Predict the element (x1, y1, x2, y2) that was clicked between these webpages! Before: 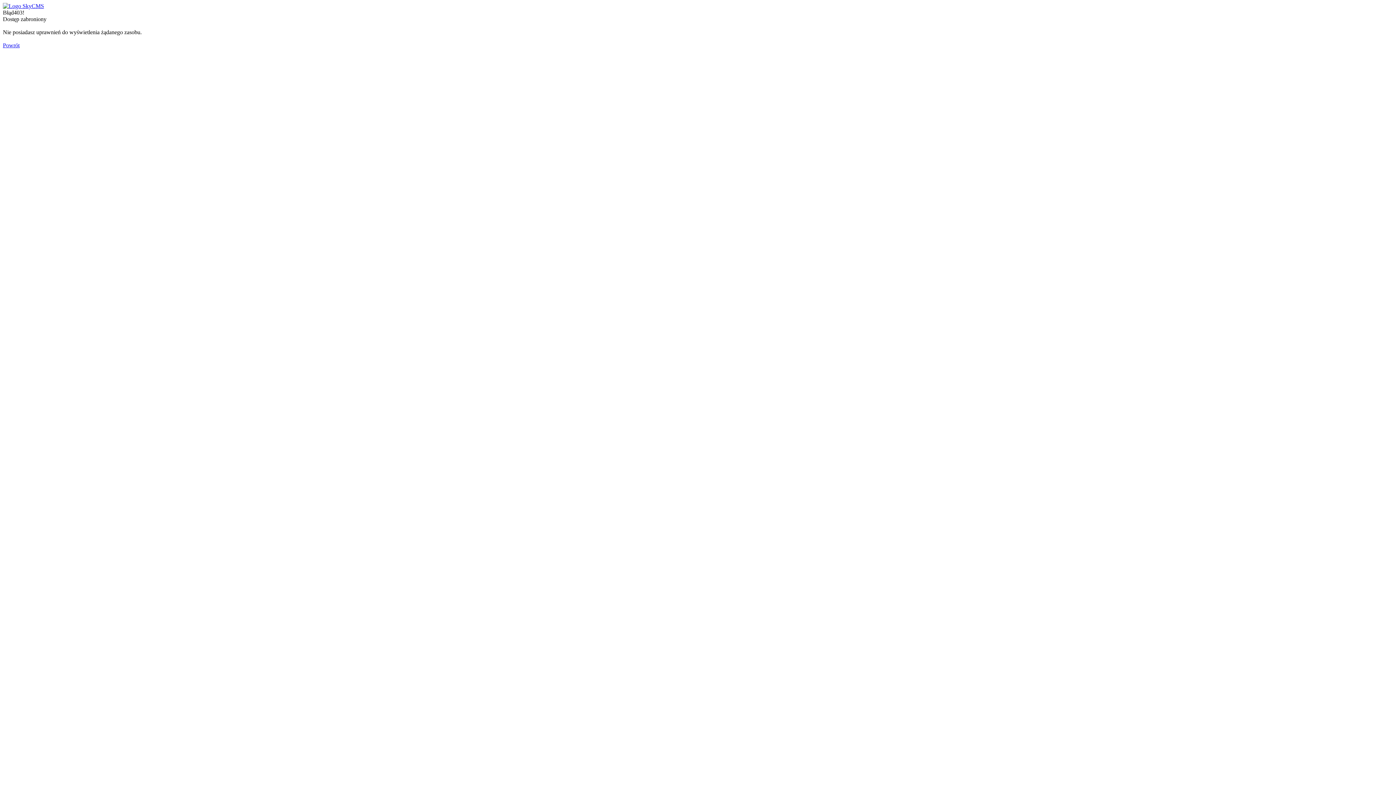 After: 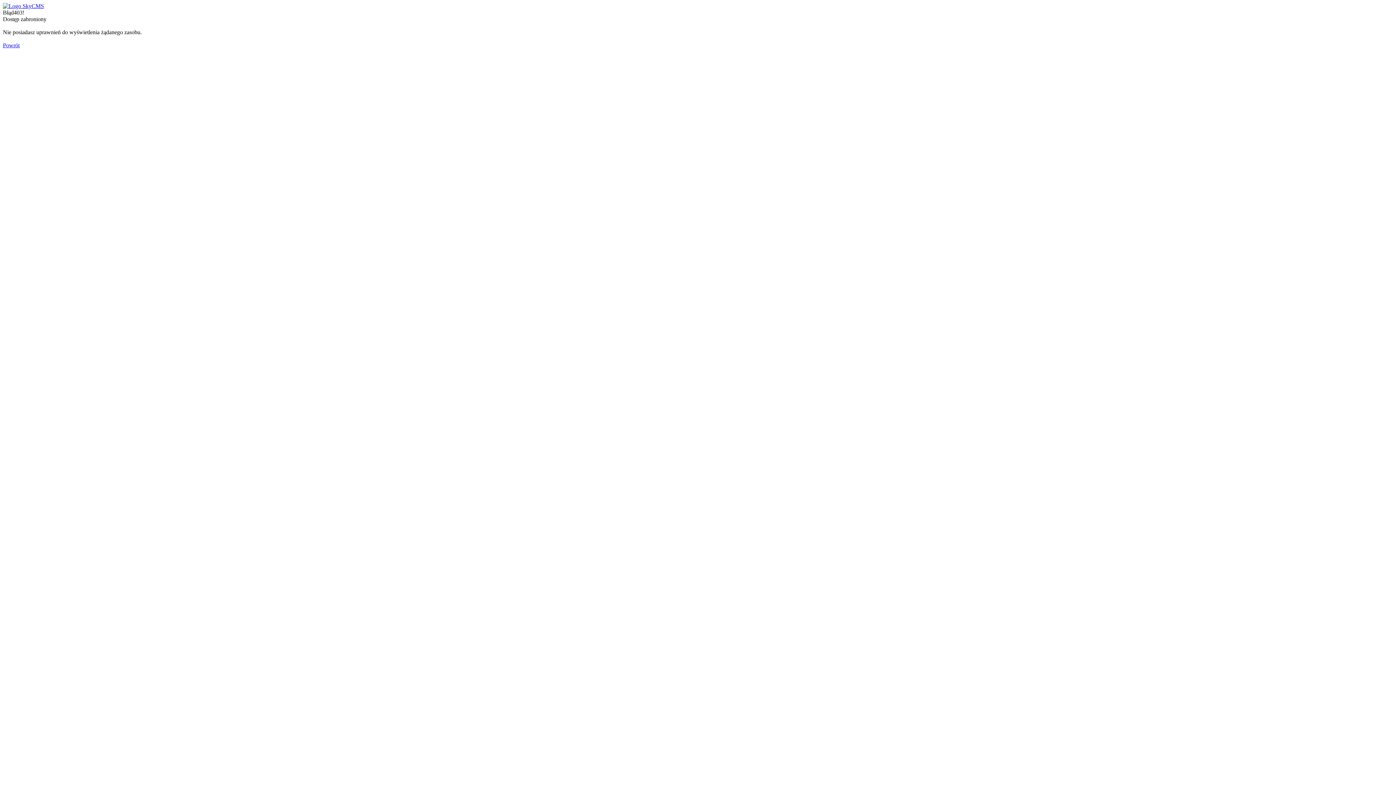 Action: label: Powrót bbox: (2, 42, 19, 48)